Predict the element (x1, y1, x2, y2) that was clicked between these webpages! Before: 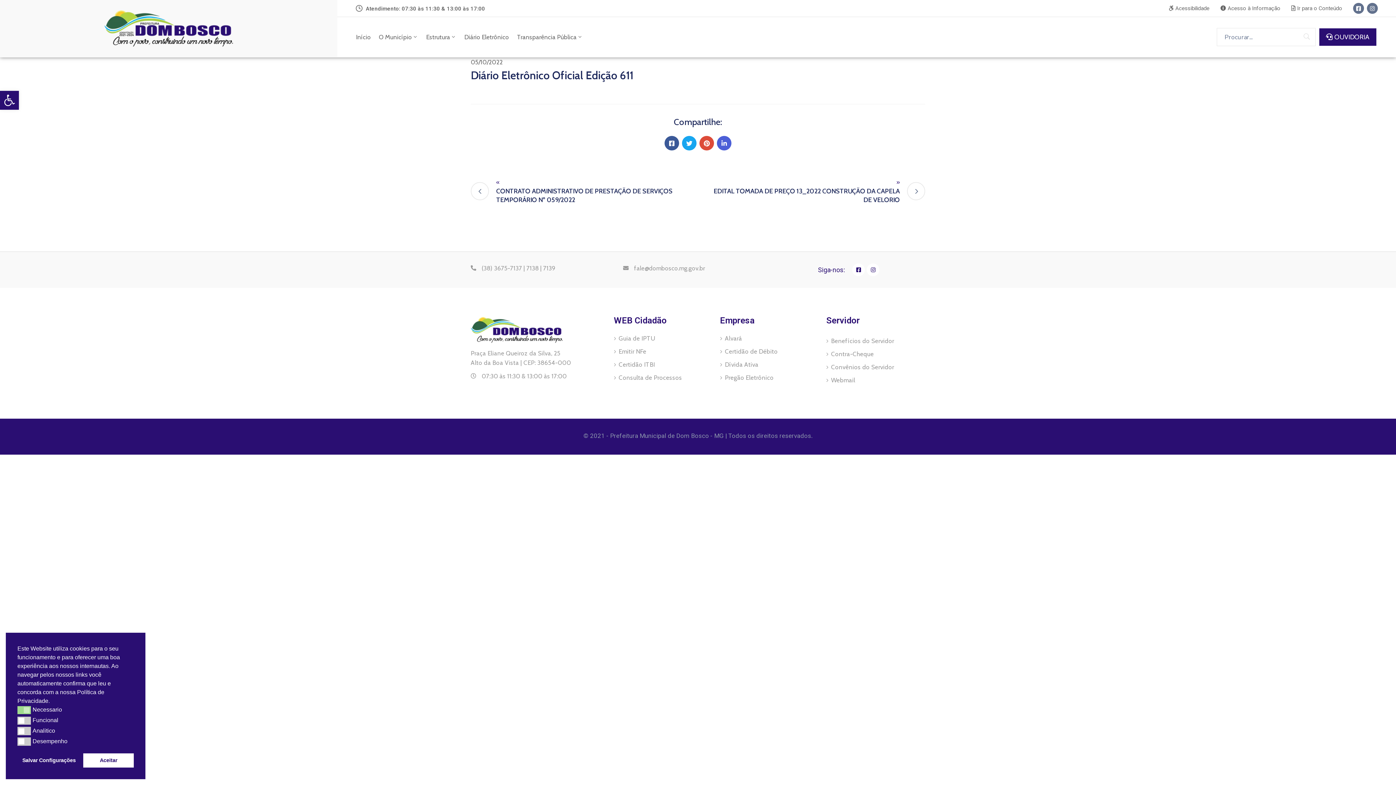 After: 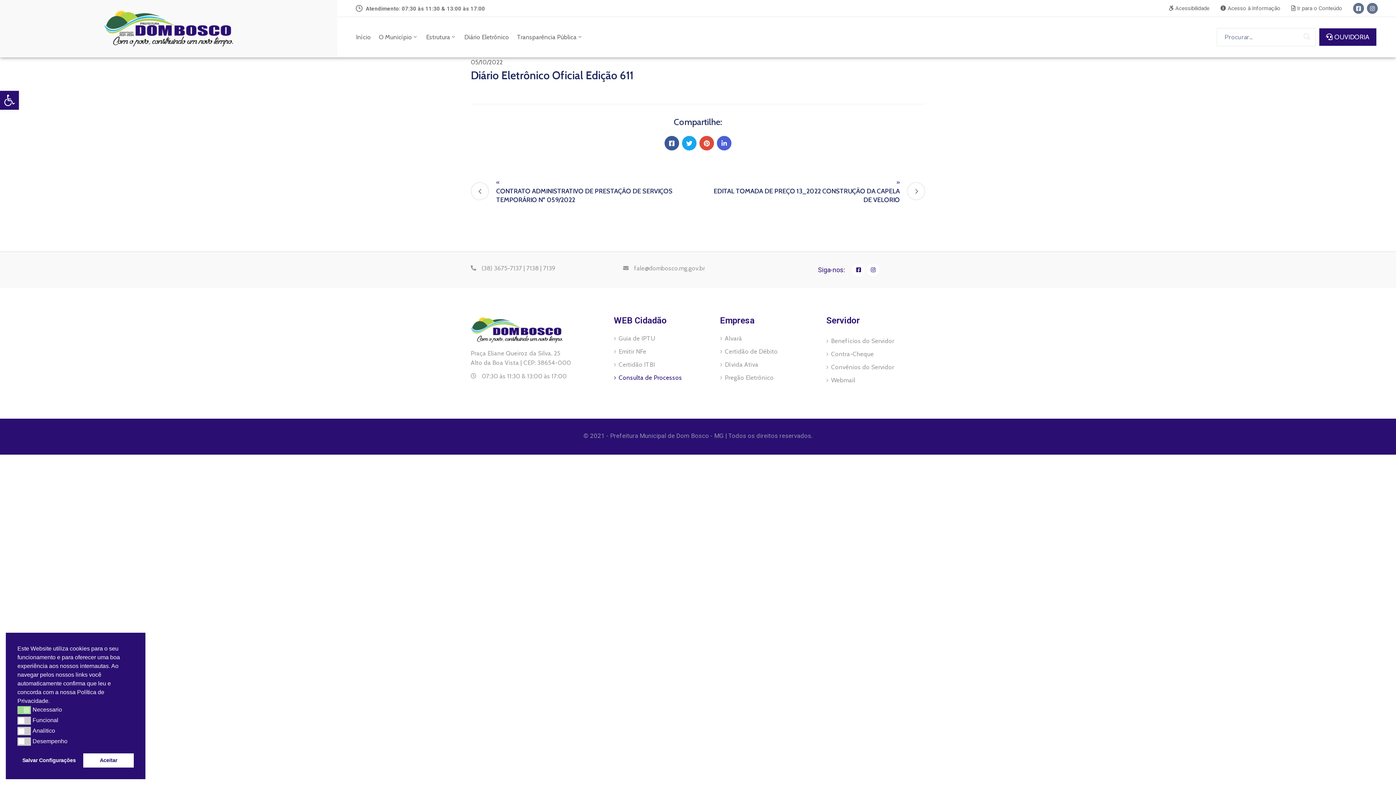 Action: bbox: (614, 371, 703, 384) label: Consulta de Processos